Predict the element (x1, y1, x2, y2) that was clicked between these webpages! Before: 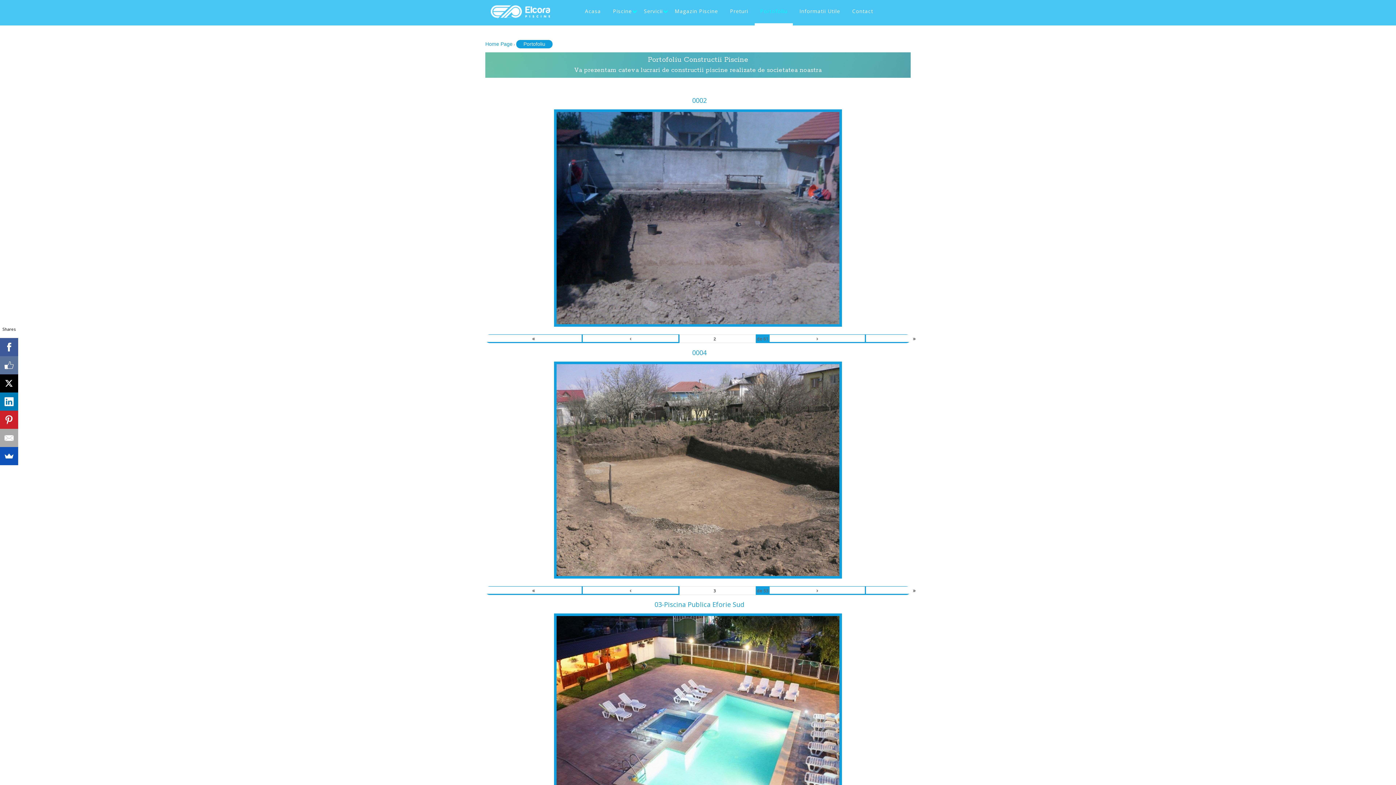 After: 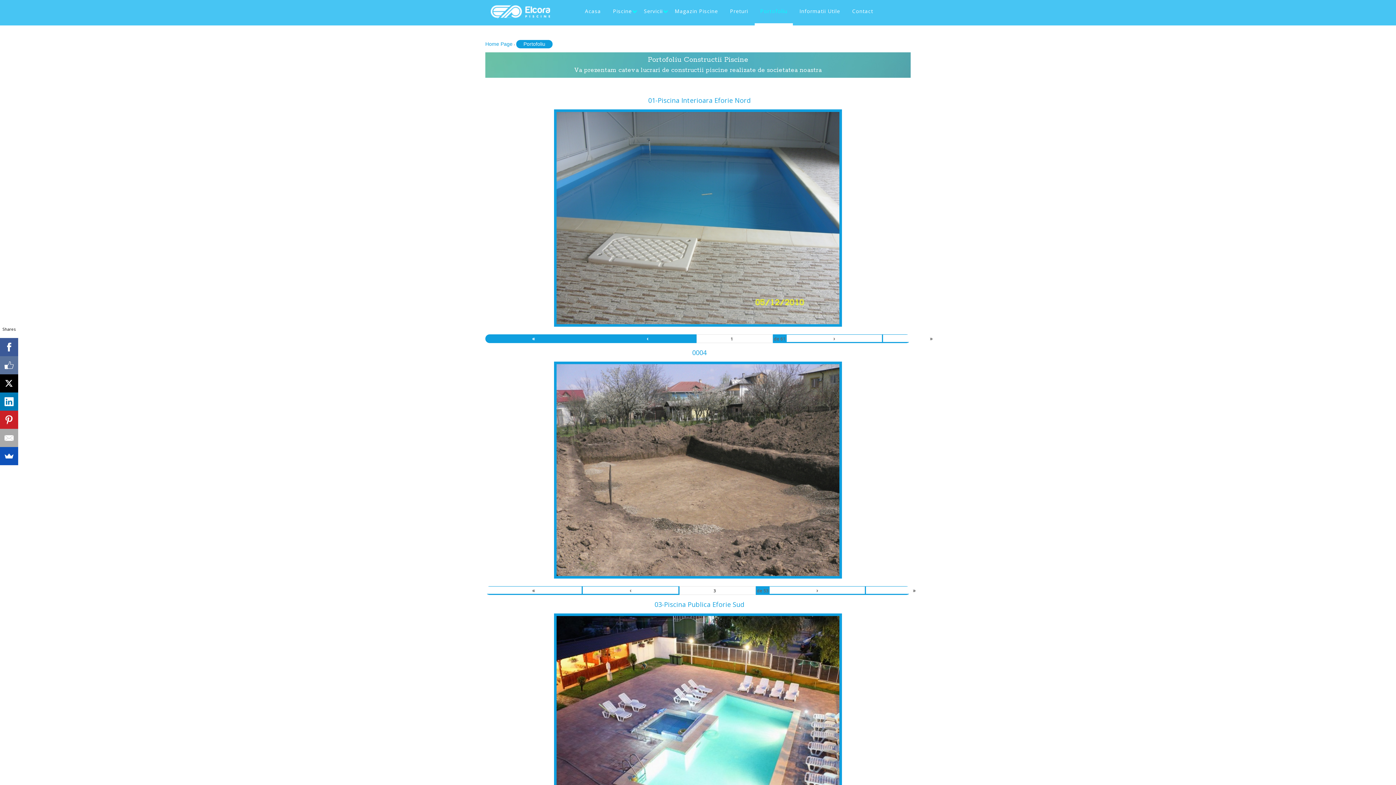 Action: label: ‹ bbox: (583, 334, 678, 342)